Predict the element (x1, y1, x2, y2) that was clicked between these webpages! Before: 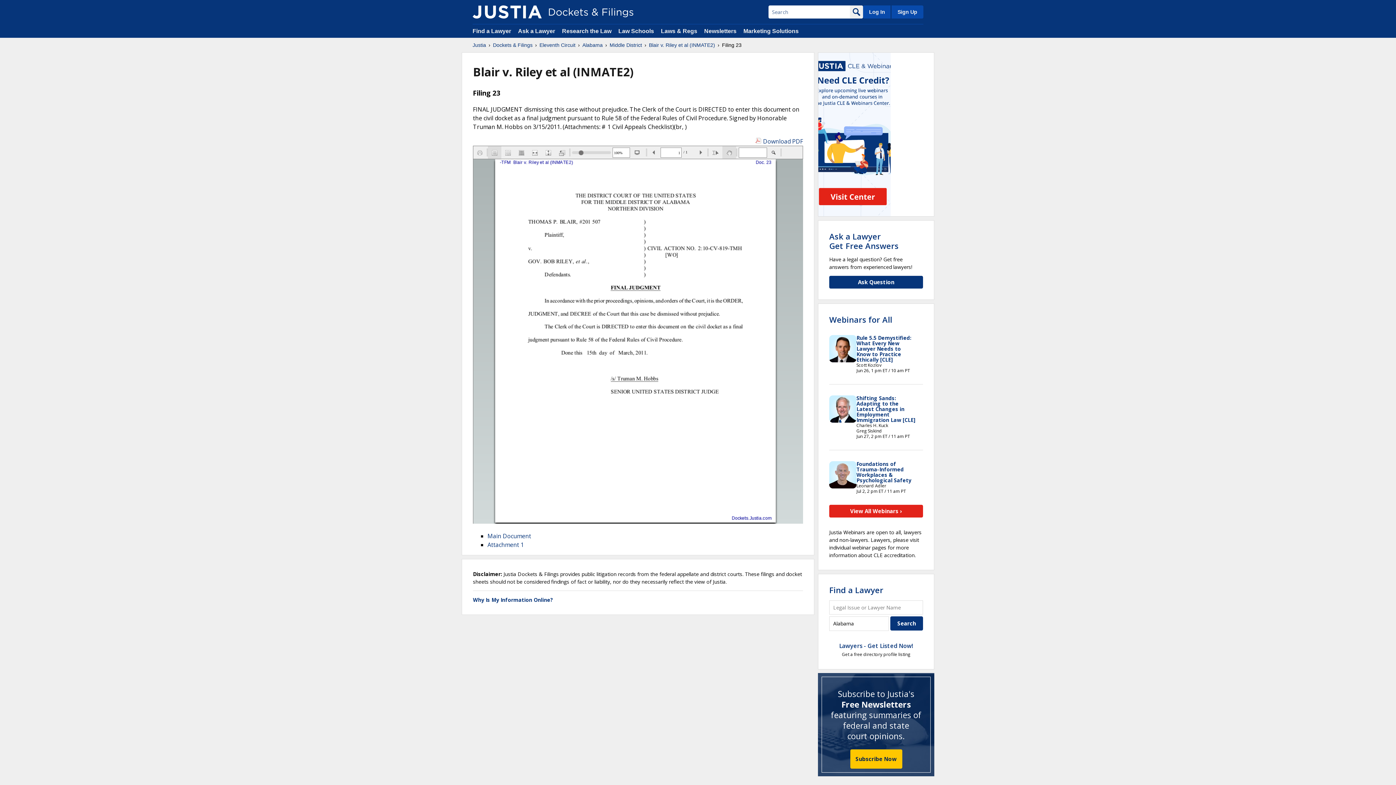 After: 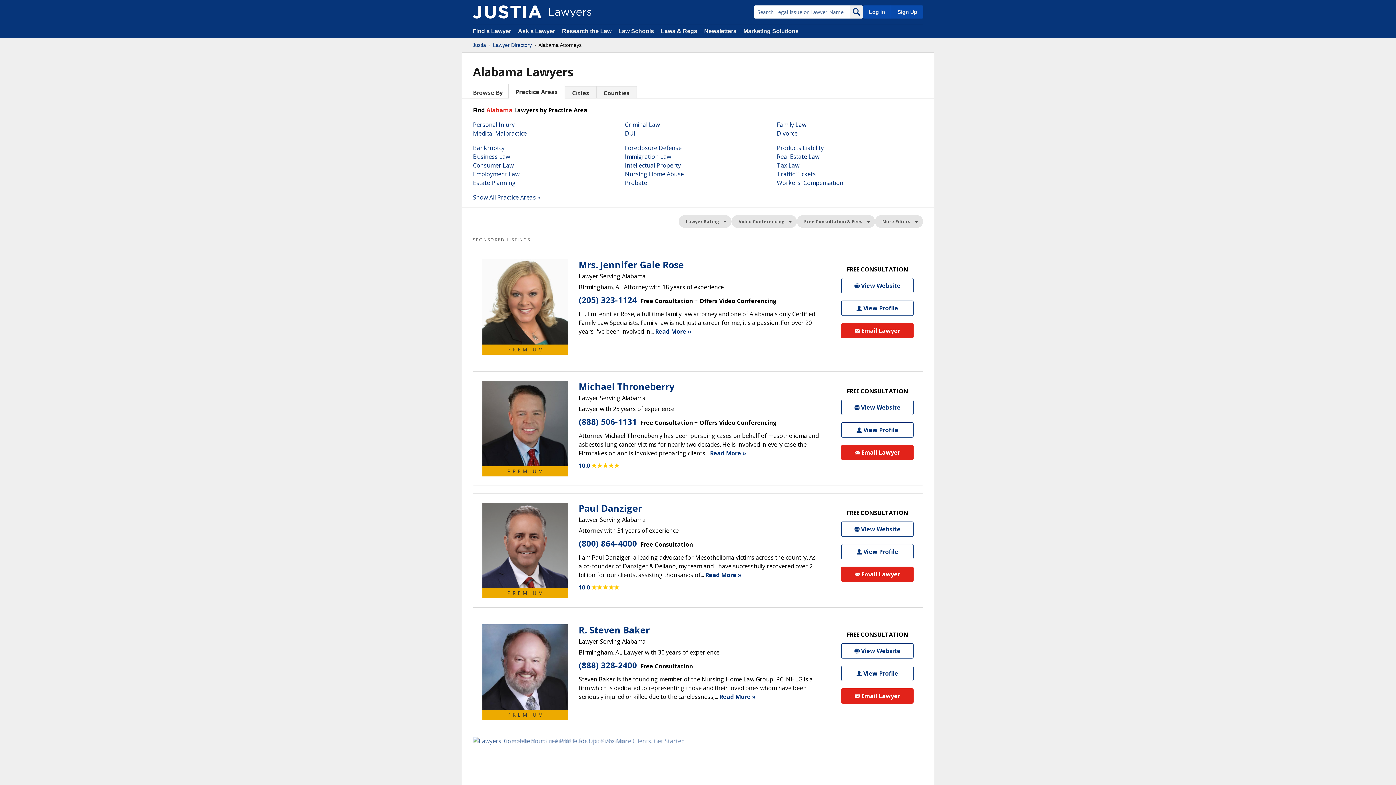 Action: bbox: (829, 584, 883, 595) label: Find a Lawyer